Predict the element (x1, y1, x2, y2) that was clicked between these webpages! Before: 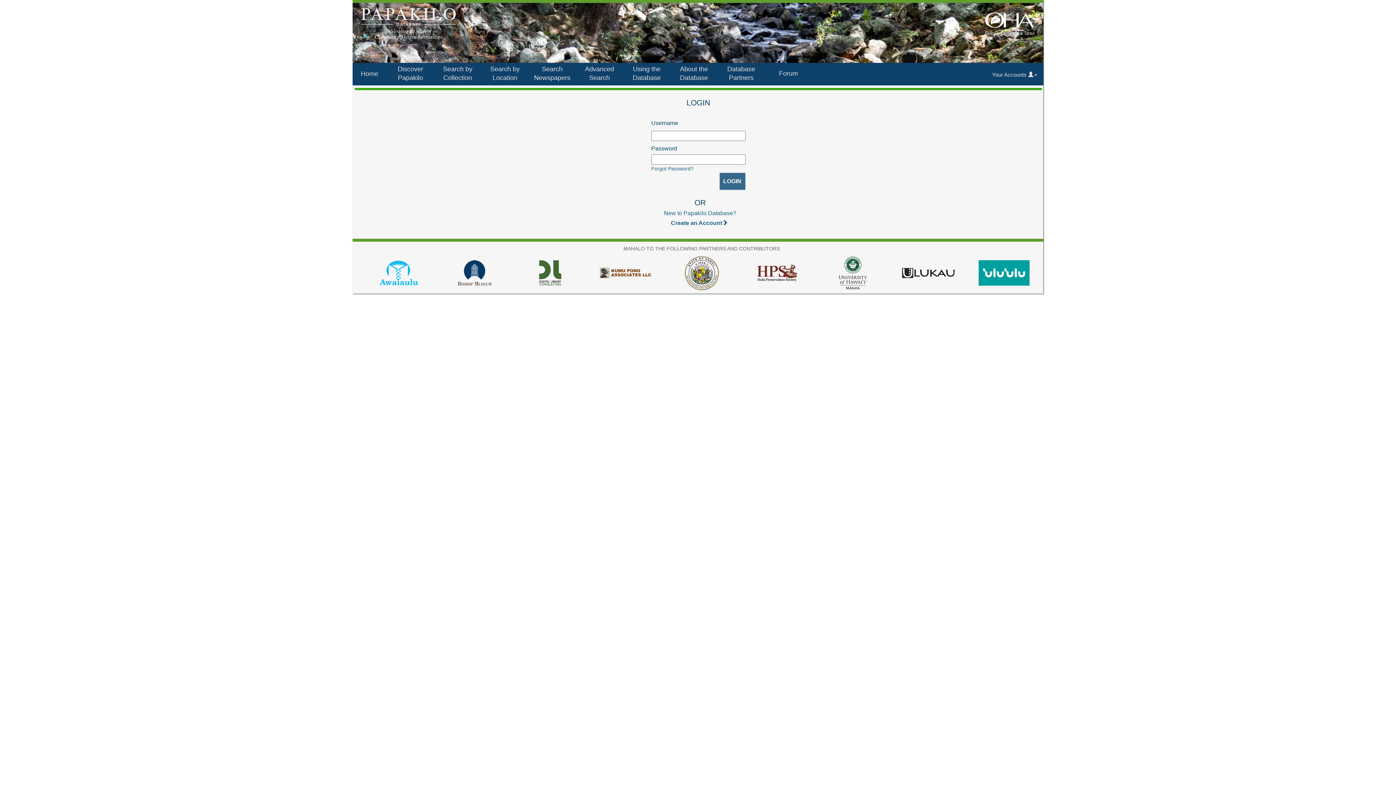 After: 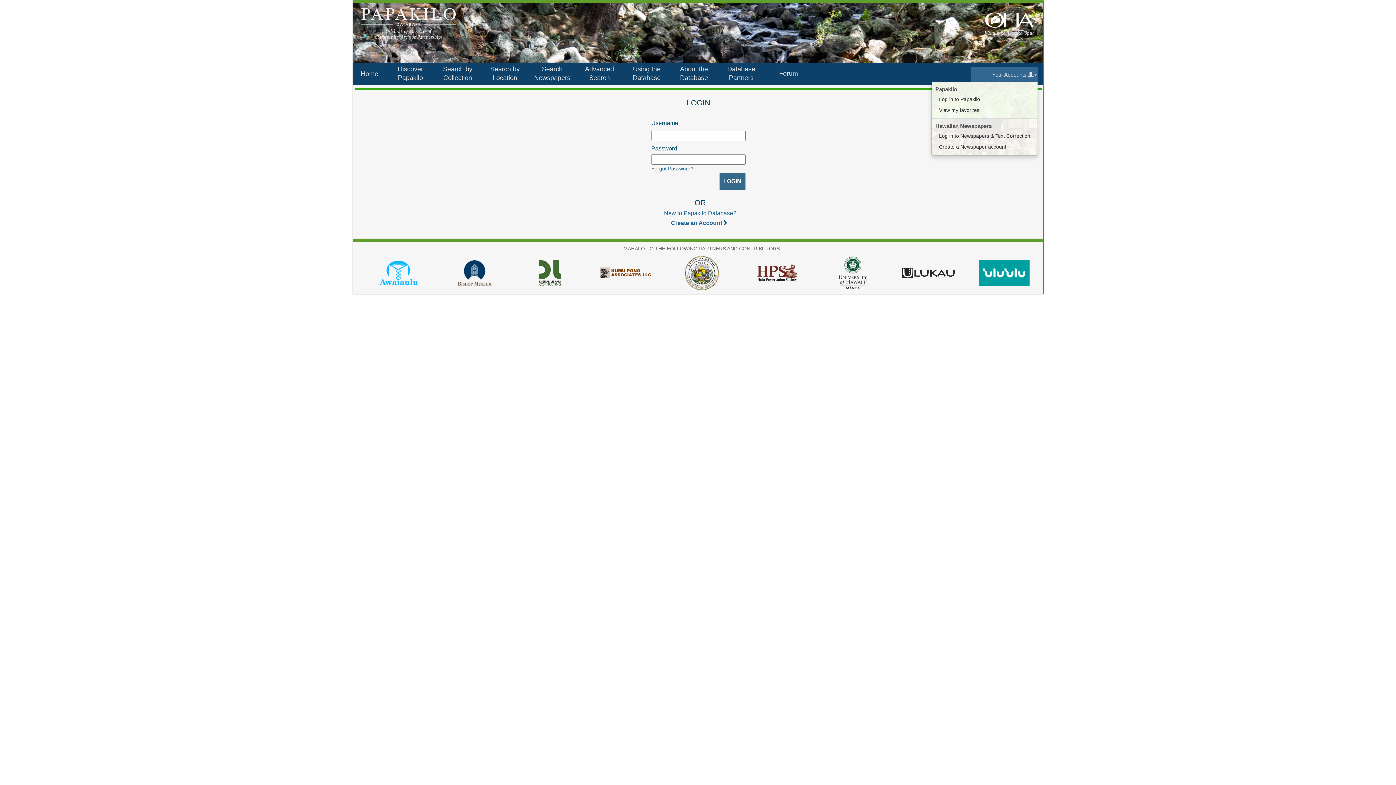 Action: label: Your Accounts  bbox: (970, 67, 1038, 81)